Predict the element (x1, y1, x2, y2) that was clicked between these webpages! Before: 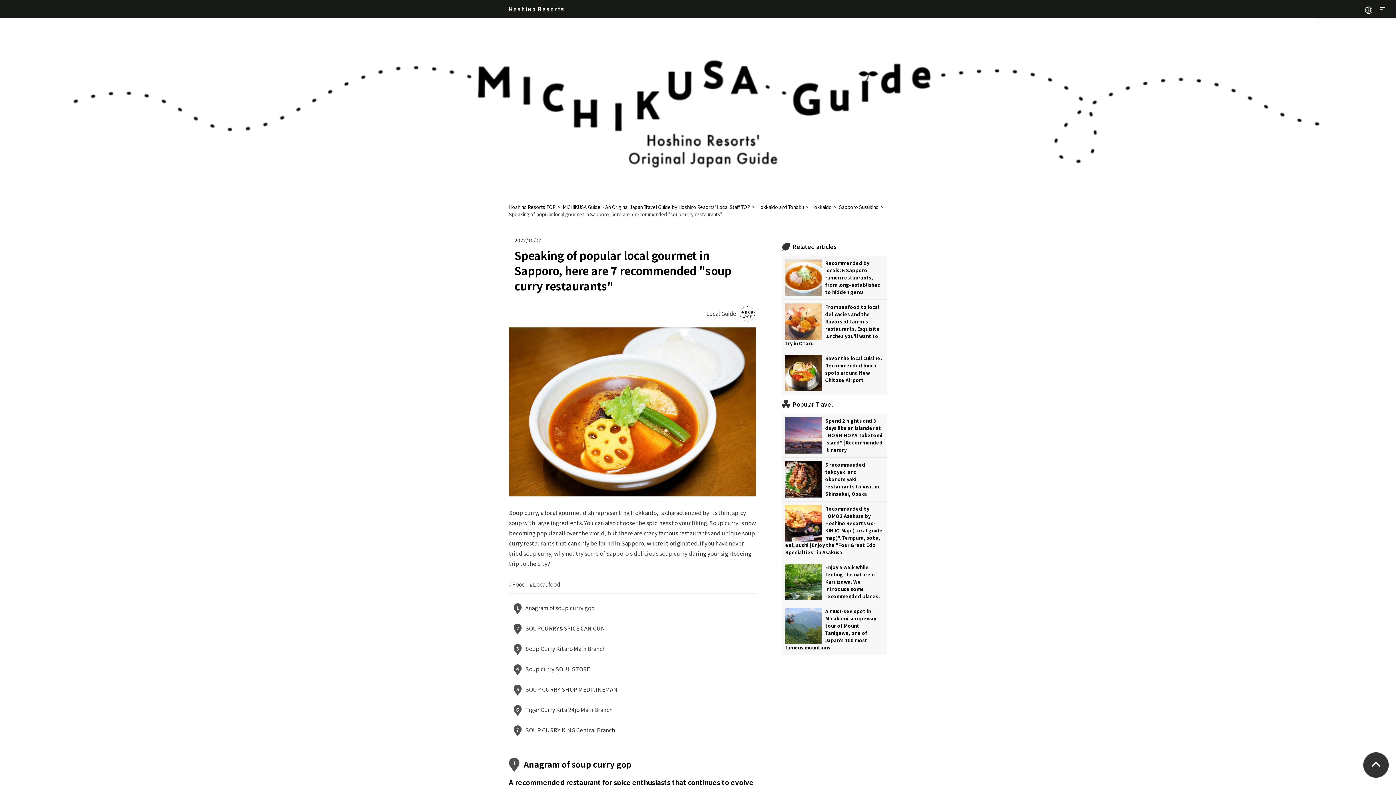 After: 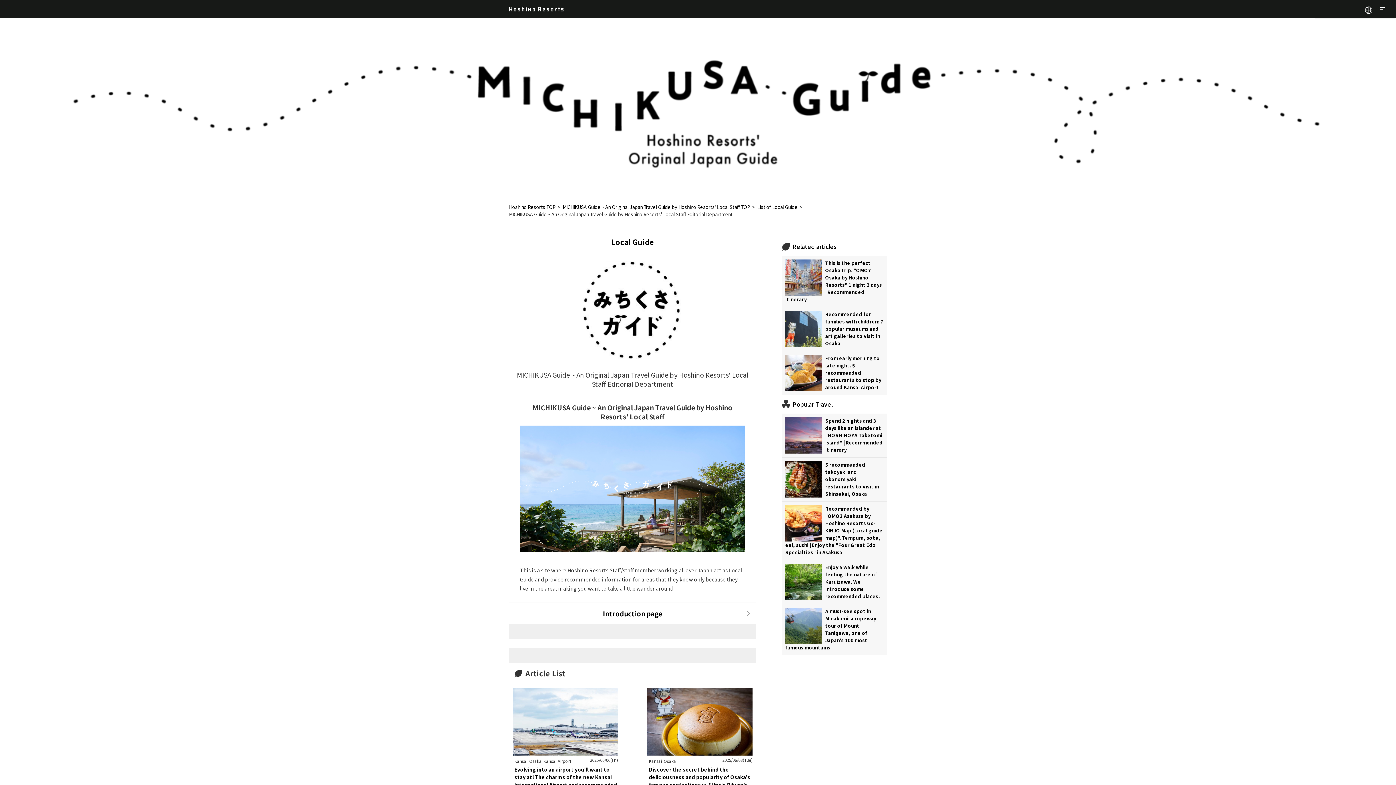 Action: bbox: (736, 309, 756, 317)